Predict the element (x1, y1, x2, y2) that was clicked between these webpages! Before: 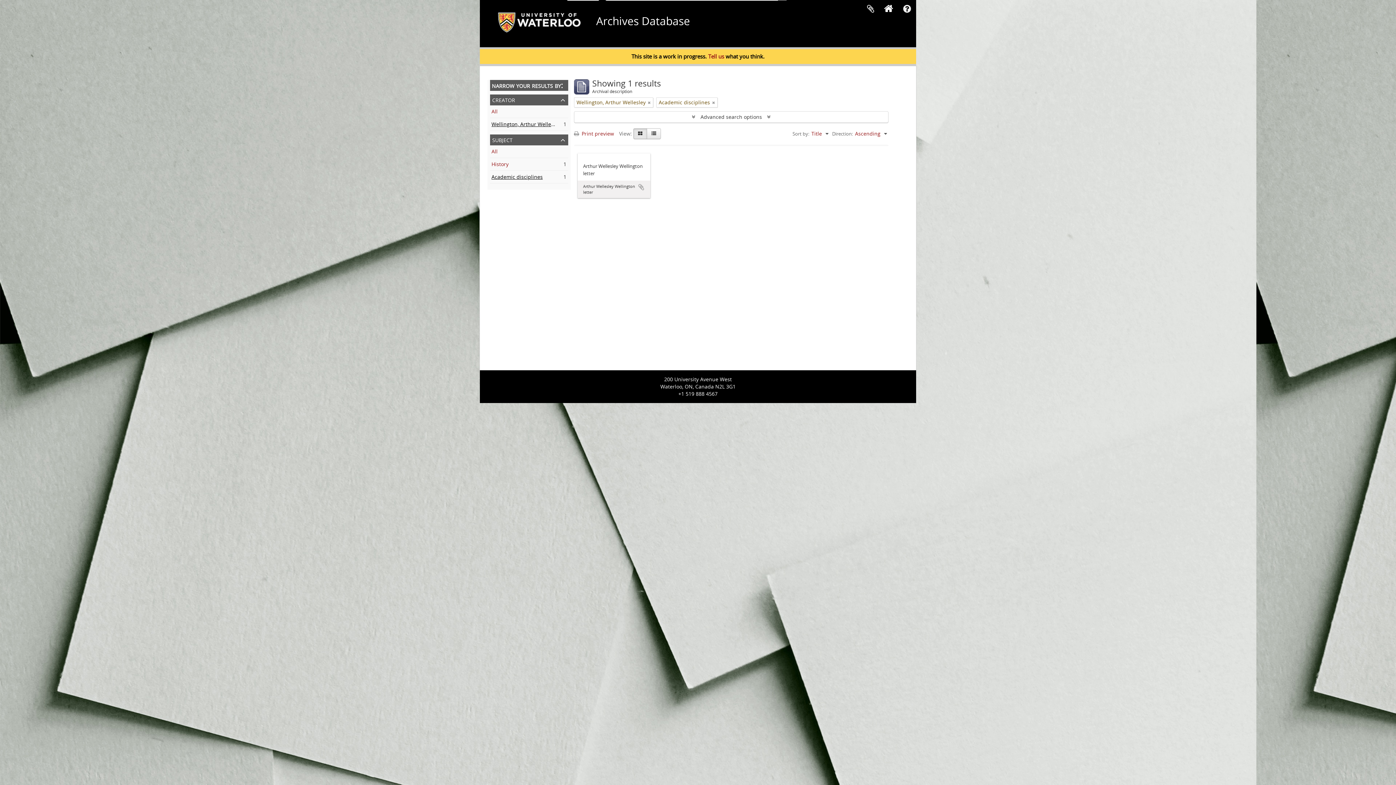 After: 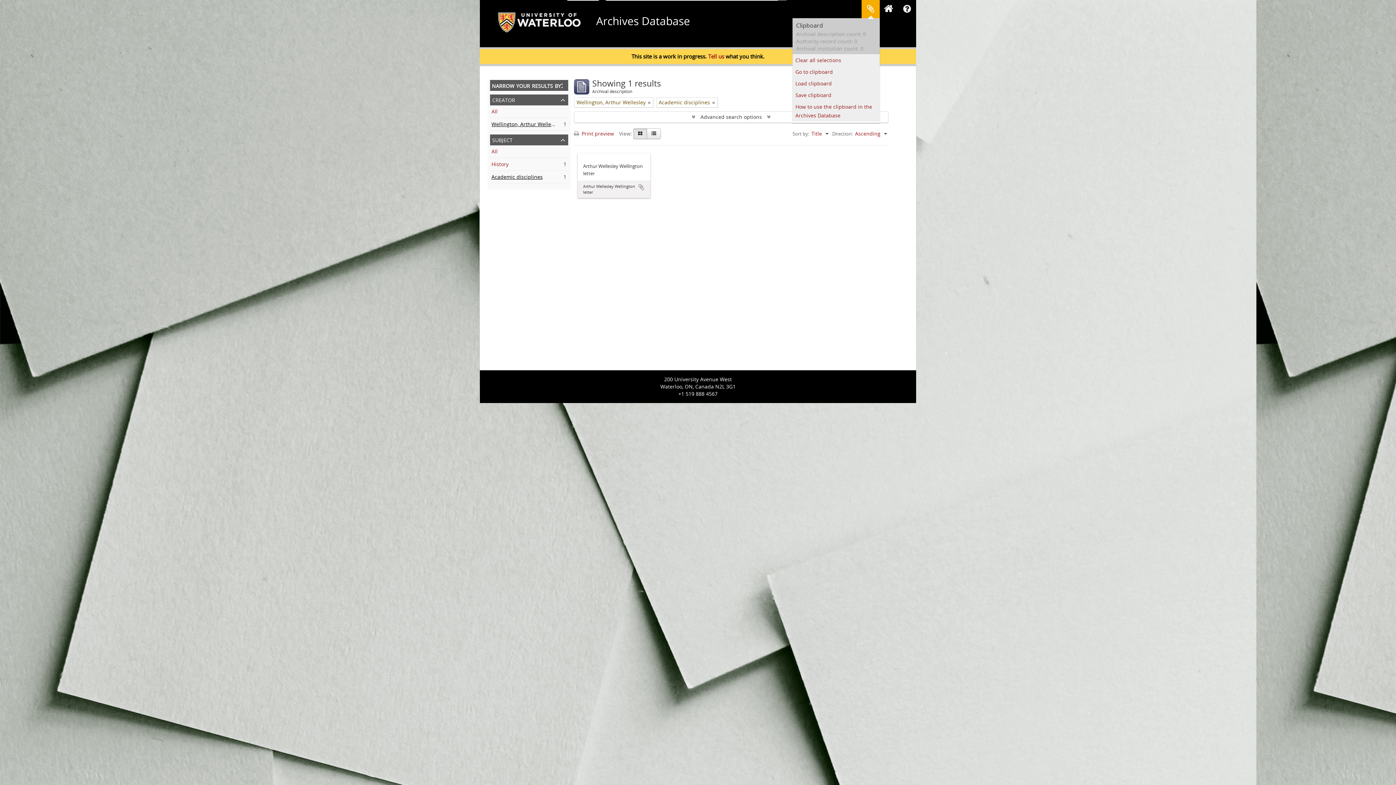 Action: label: Clipboard bbox: (861, 0, 880, 18)